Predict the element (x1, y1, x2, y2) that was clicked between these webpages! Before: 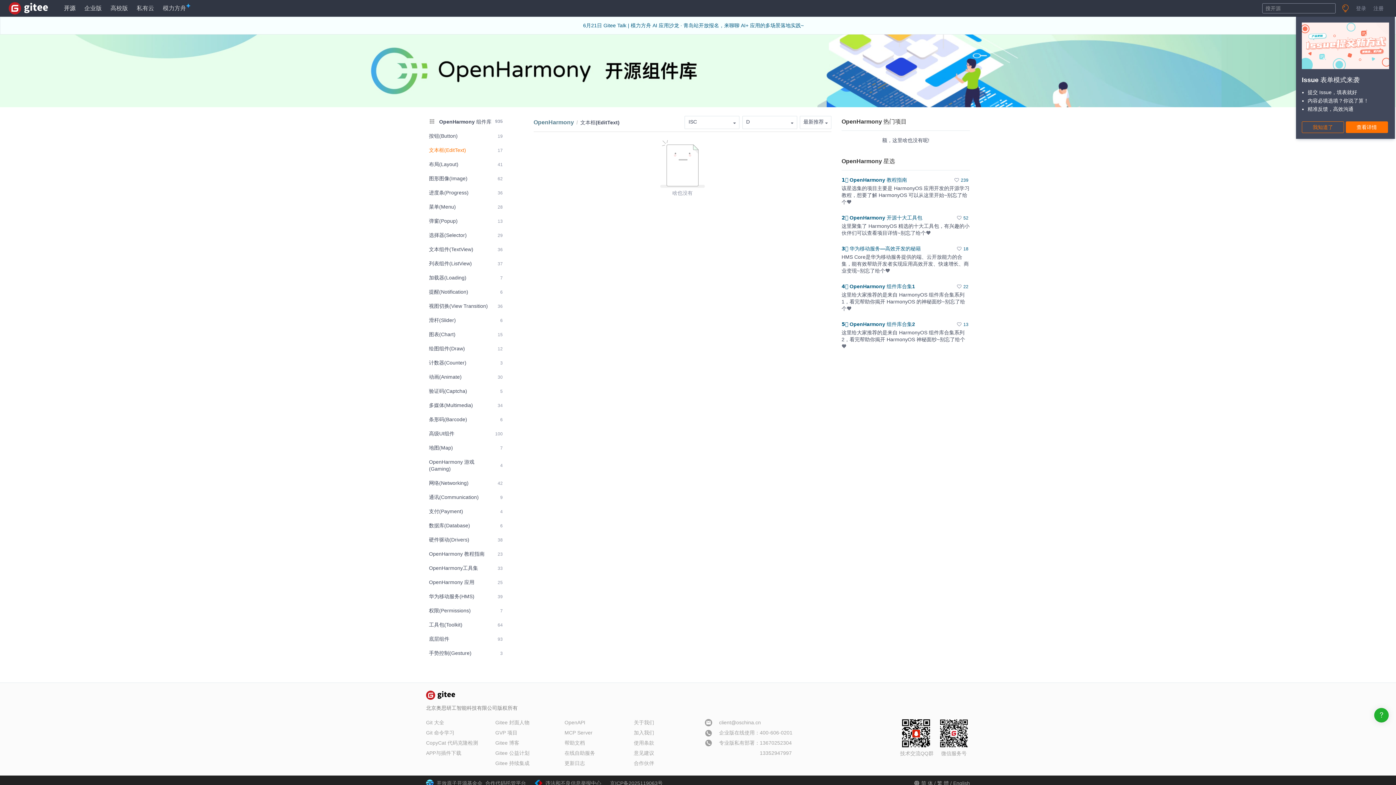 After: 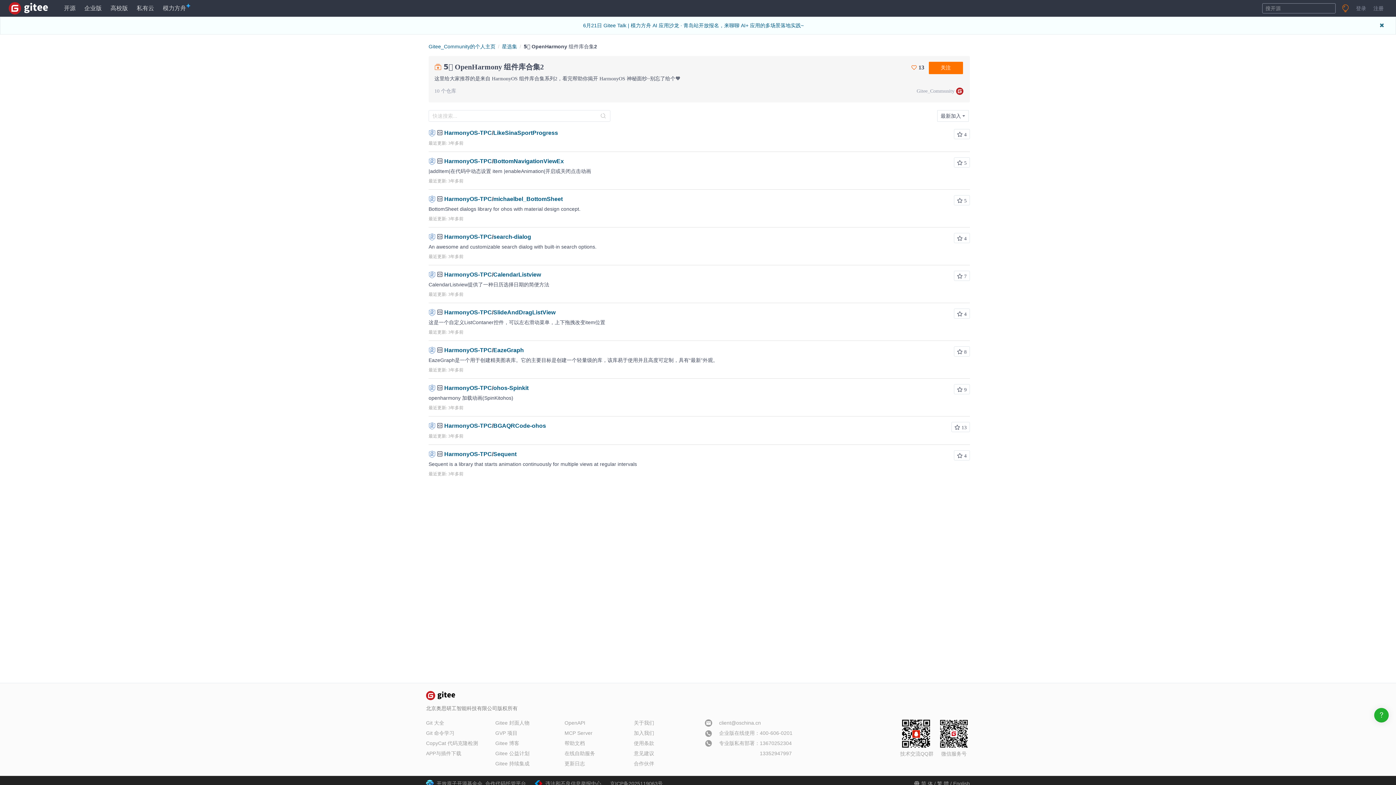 Action: label: 13 bbox: (955, 321, 970, 328)